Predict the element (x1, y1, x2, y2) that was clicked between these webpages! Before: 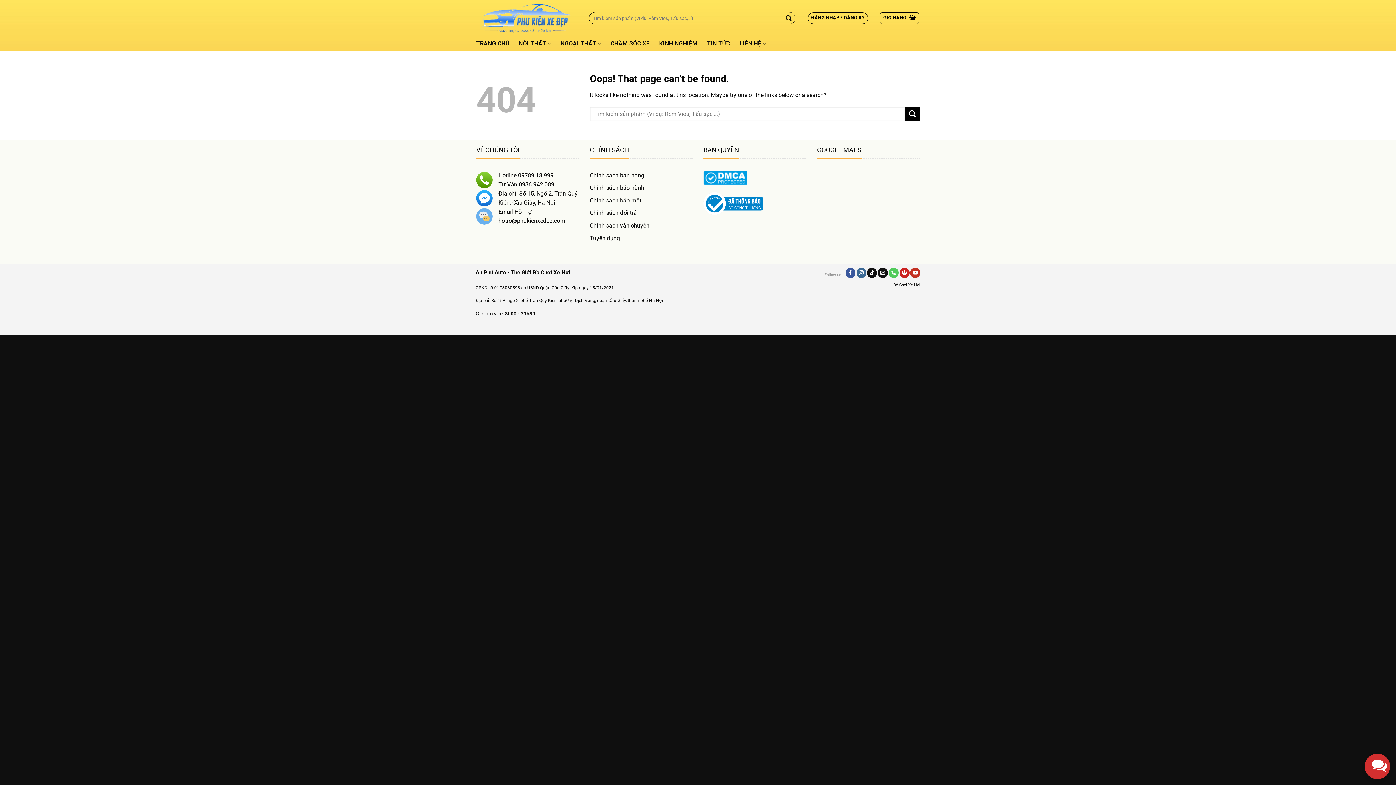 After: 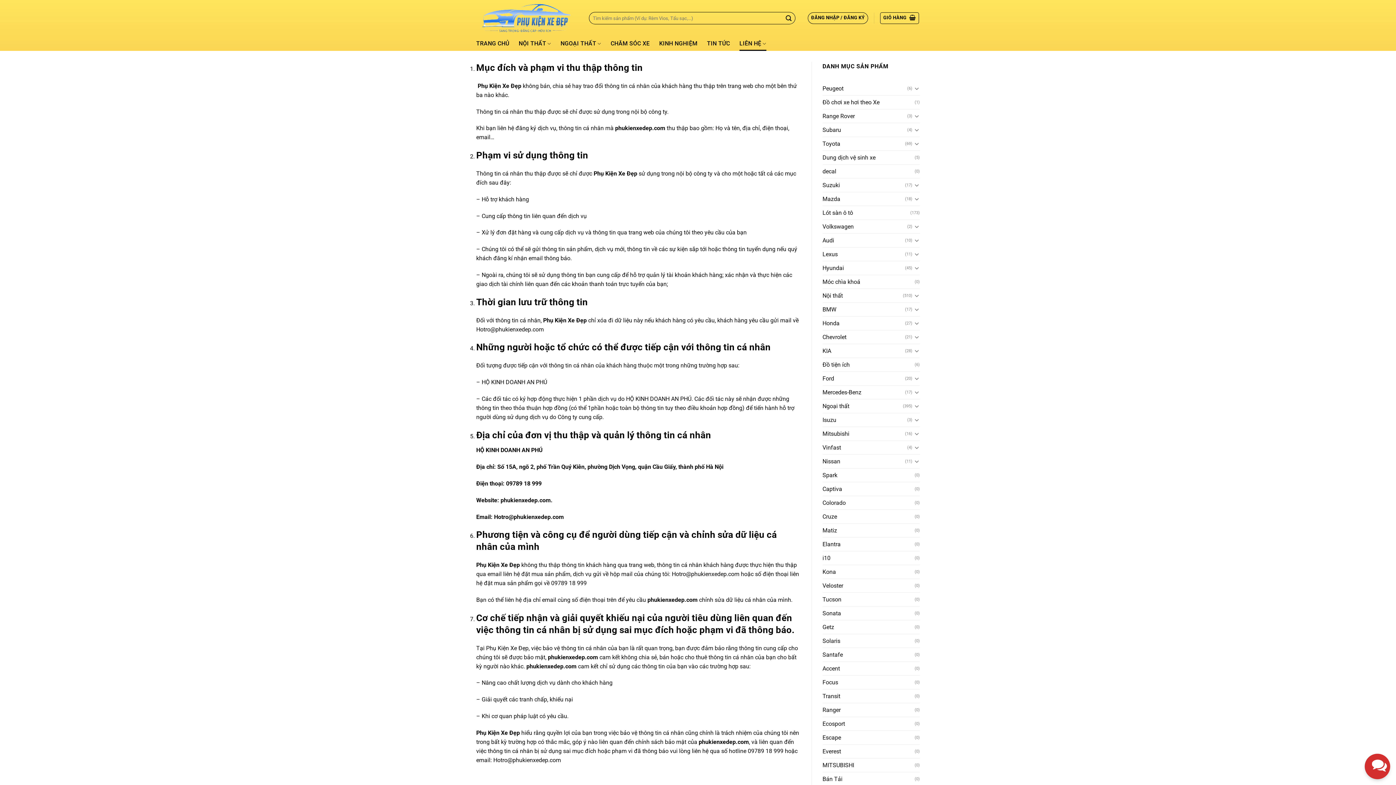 Action: bbox: (590, 197, 641, 203) label: Chính sách bảo mật